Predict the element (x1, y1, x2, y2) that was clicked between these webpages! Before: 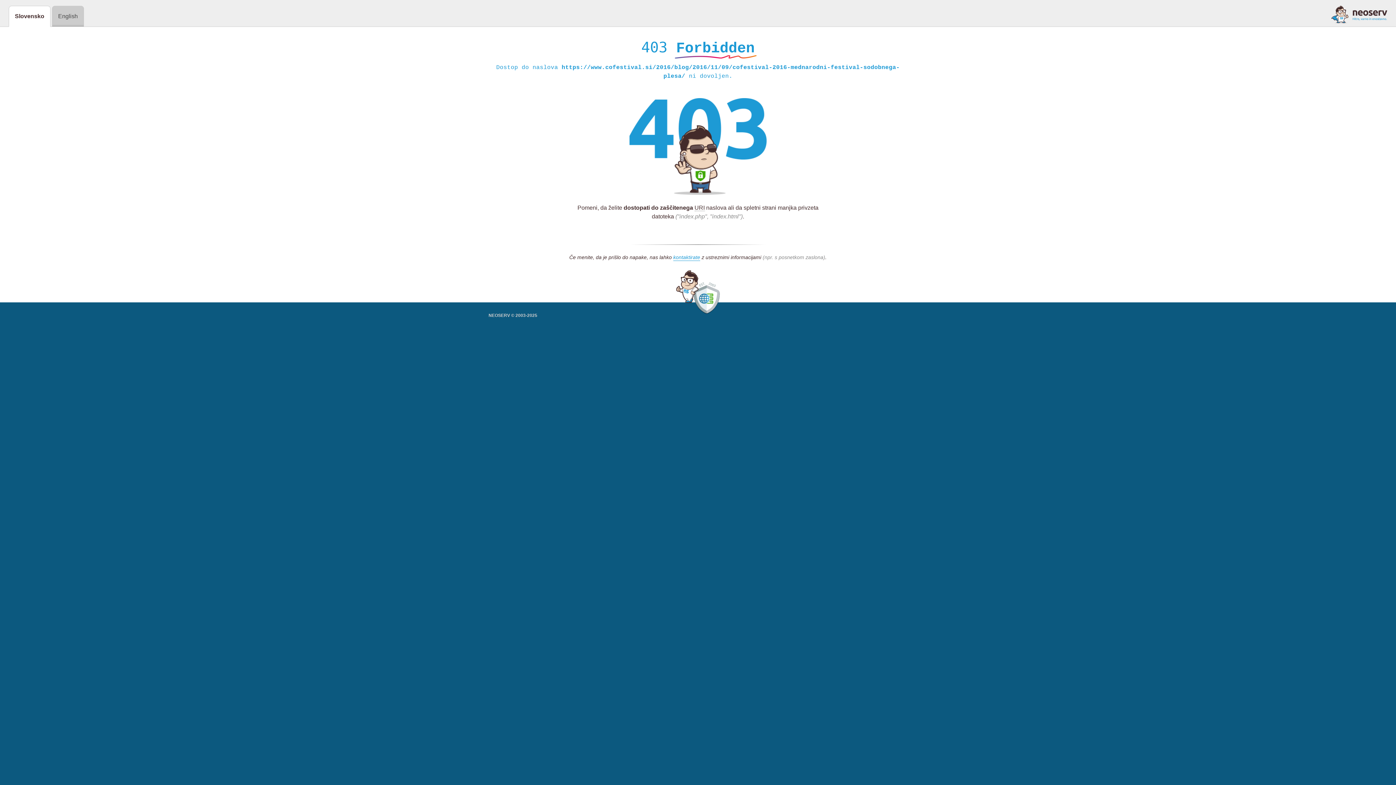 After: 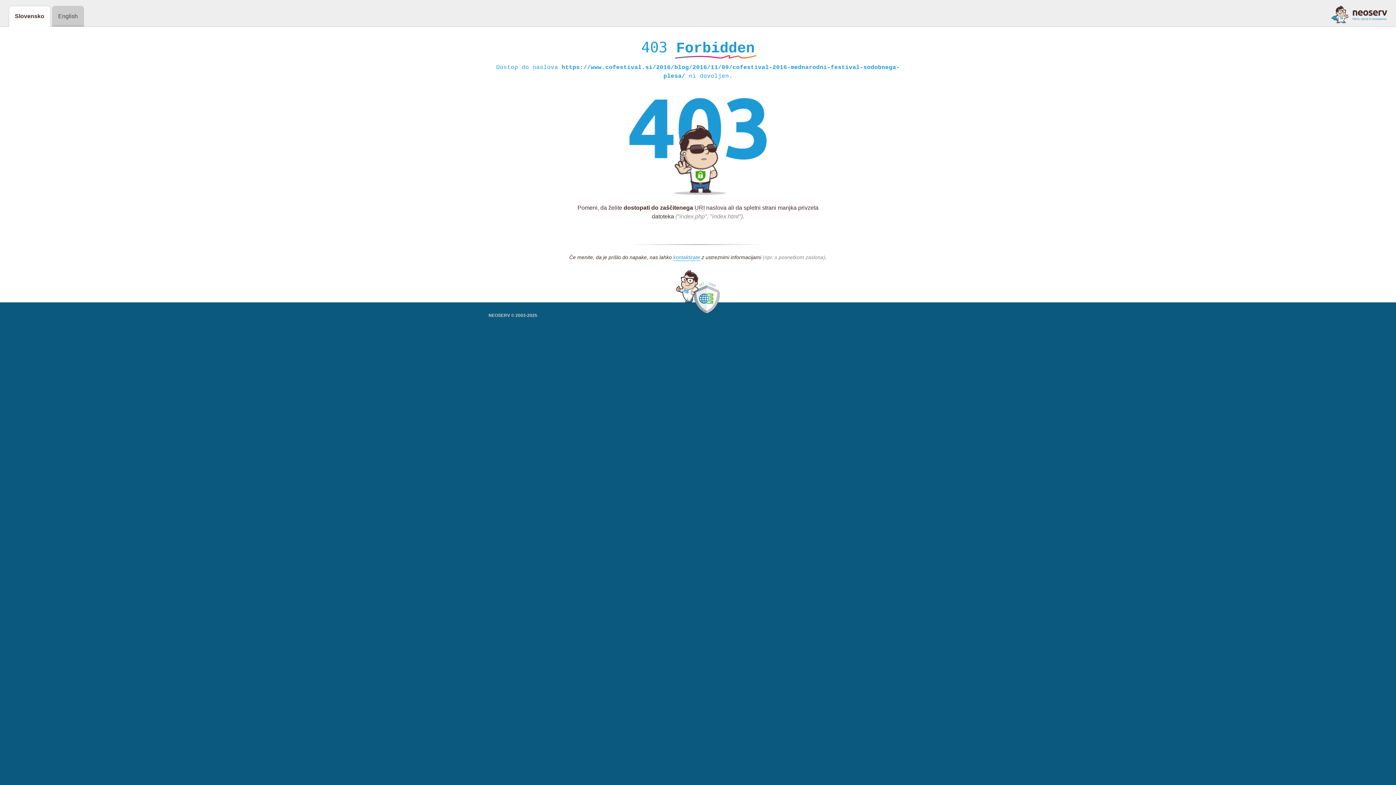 Action: bbox: (1331, 5, 1387, 23)